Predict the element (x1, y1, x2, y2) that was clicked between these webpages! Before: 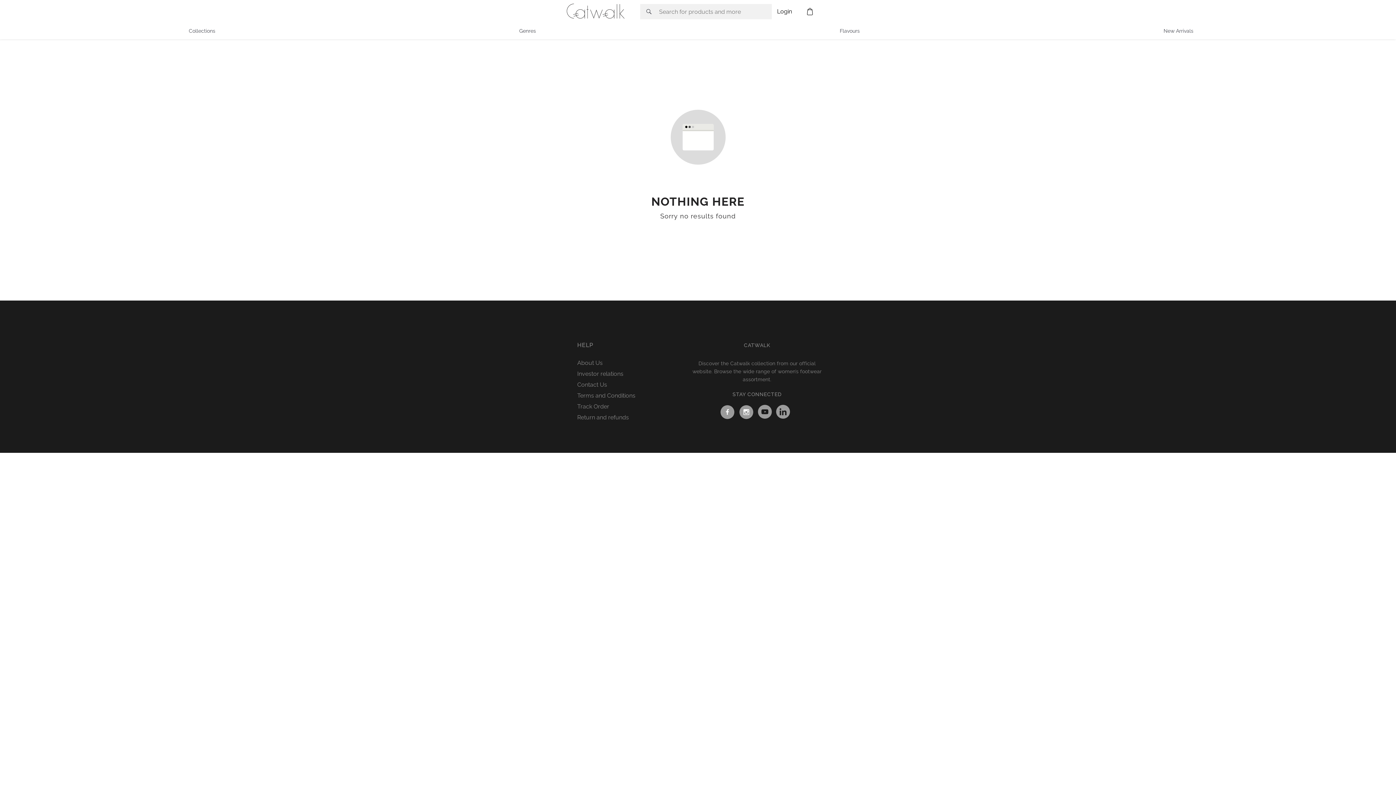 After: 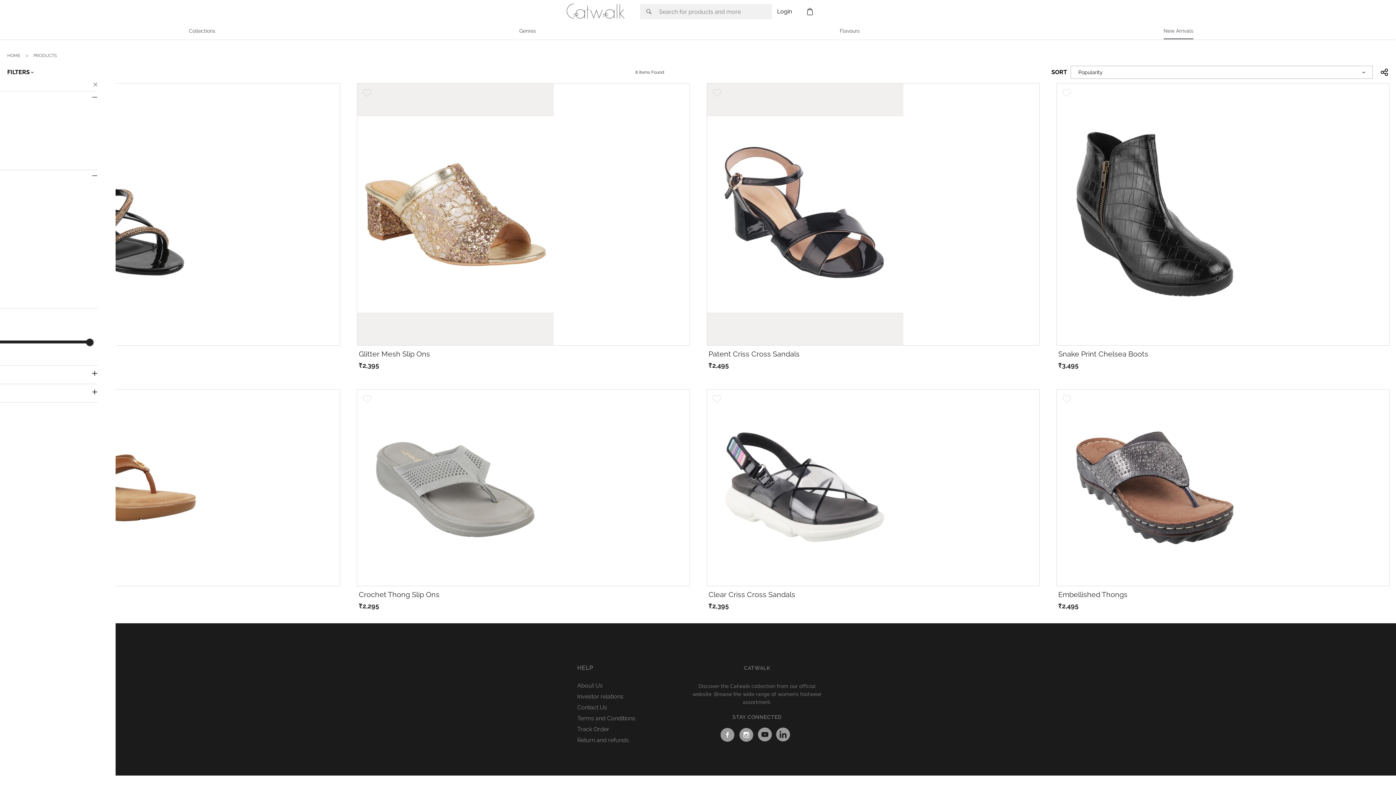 Action: bbox: (1161, 23, 1195, 39) label: New Arrivals